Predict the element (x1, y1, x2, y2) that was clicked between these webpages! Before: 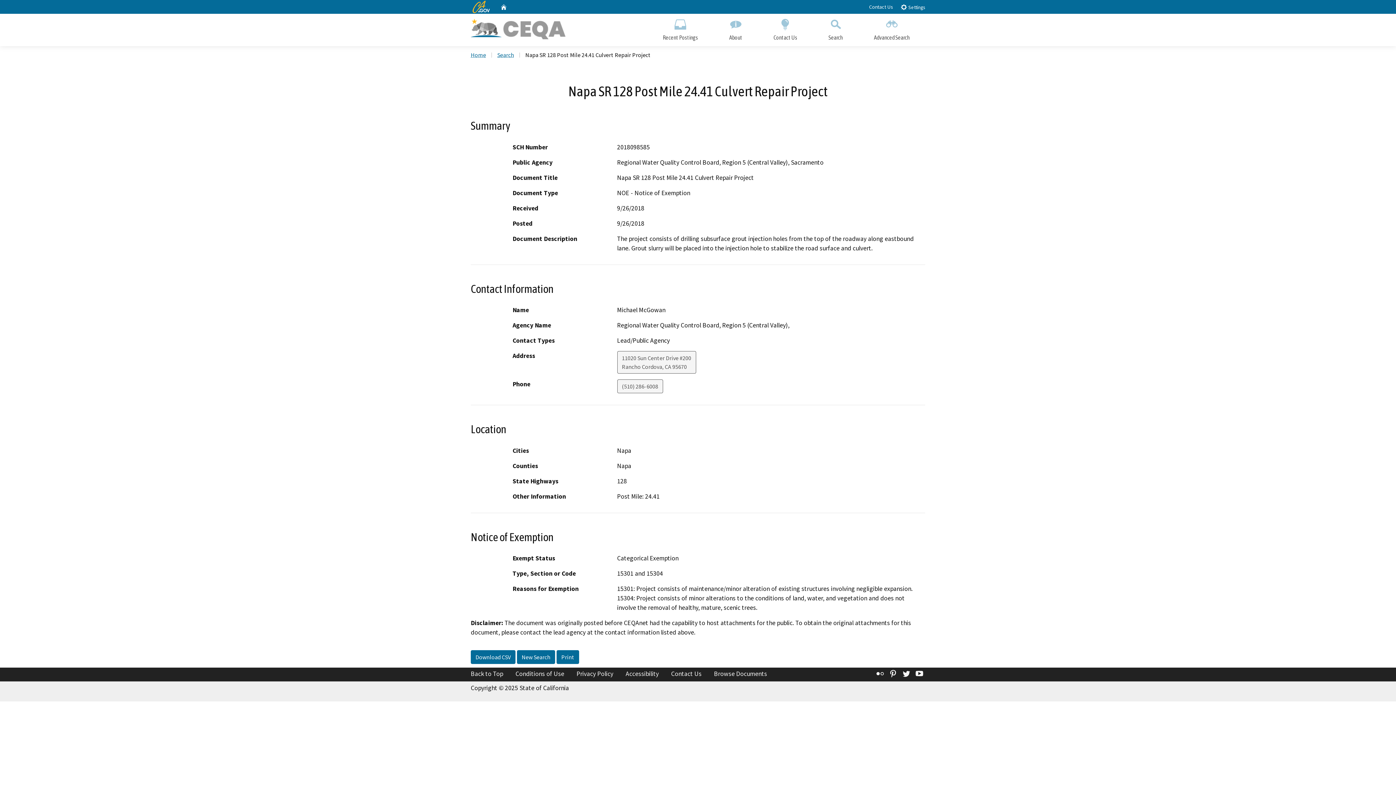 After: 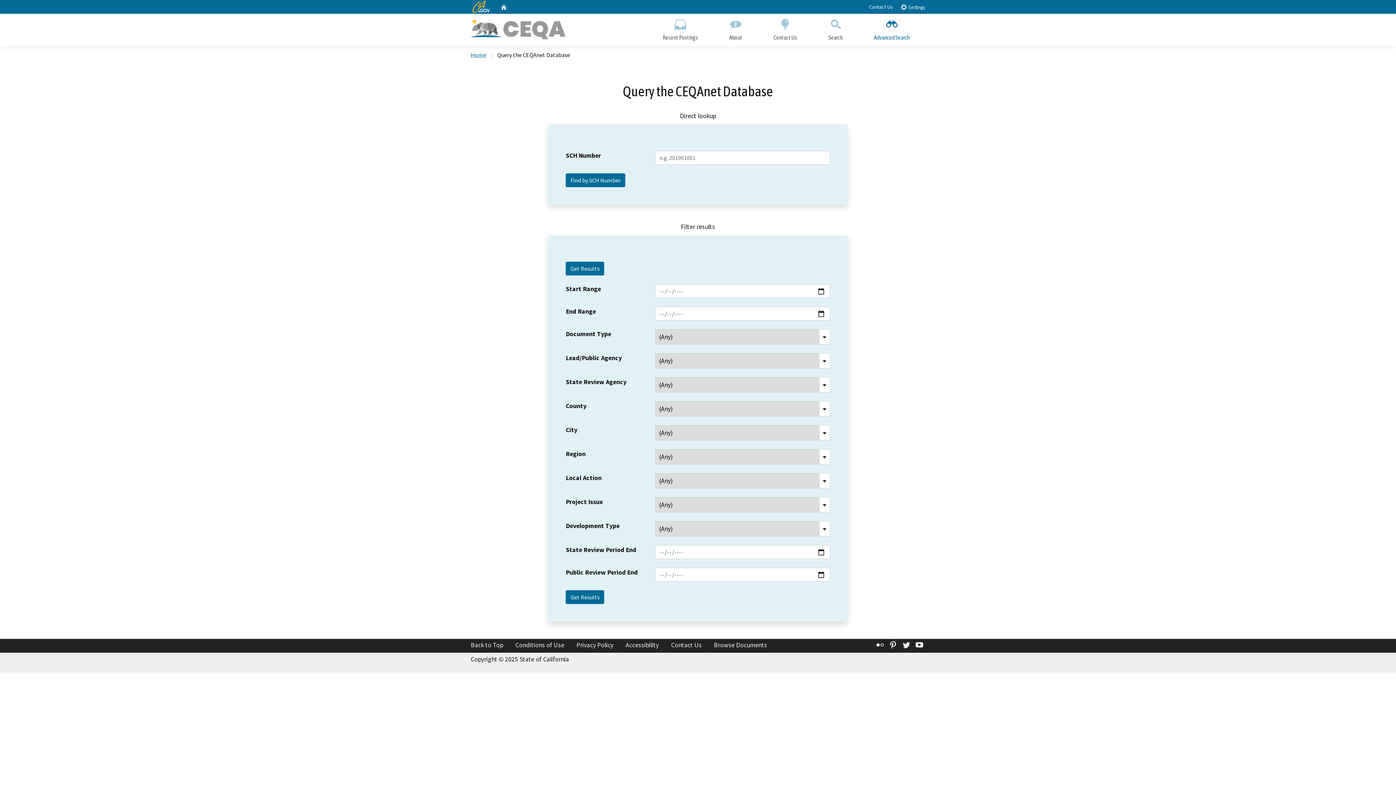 Action: label: Advanced Search bbox: (858, 13, 925, 46)